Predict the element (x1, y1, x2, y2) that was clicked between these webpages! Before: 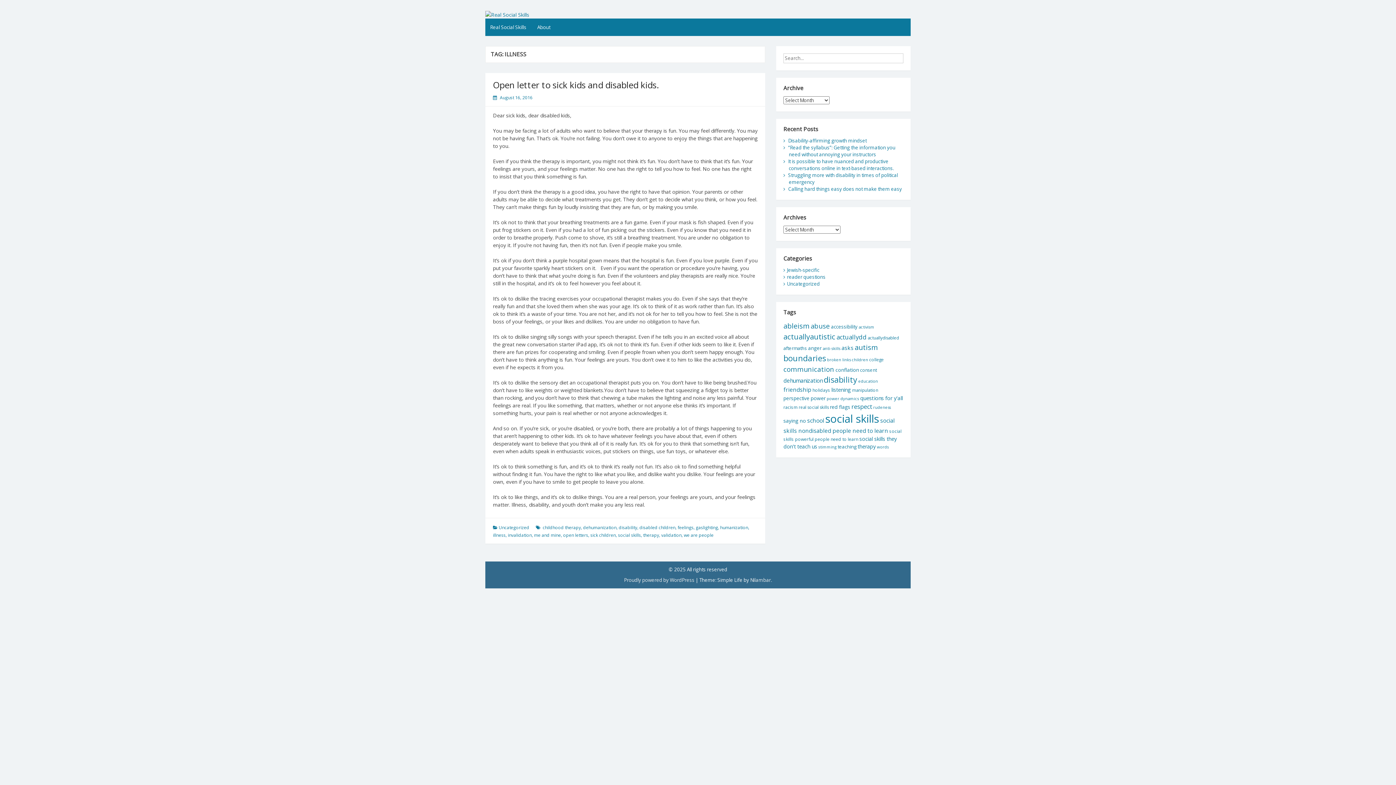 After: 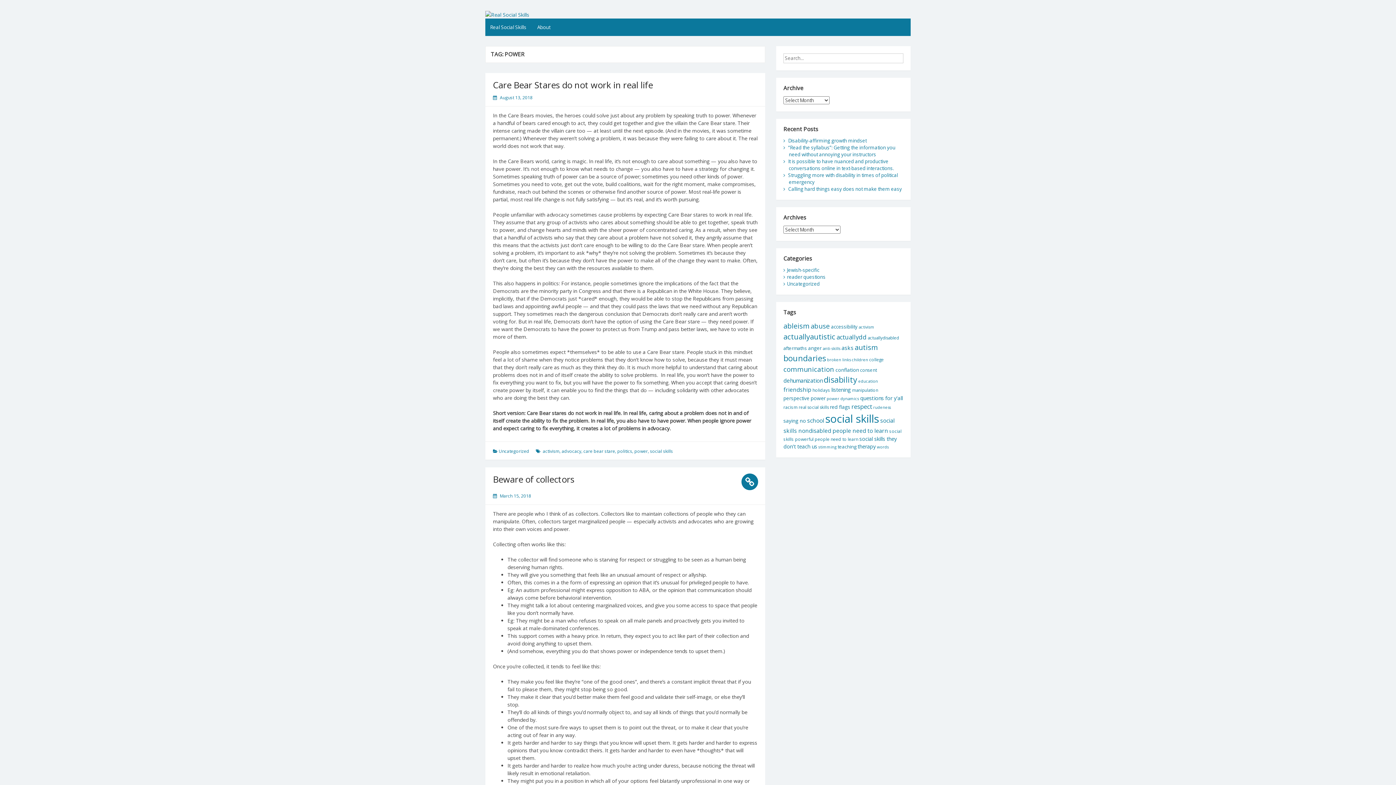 Action: bbox: (810, 395, 825, 401) label: power (23 items)